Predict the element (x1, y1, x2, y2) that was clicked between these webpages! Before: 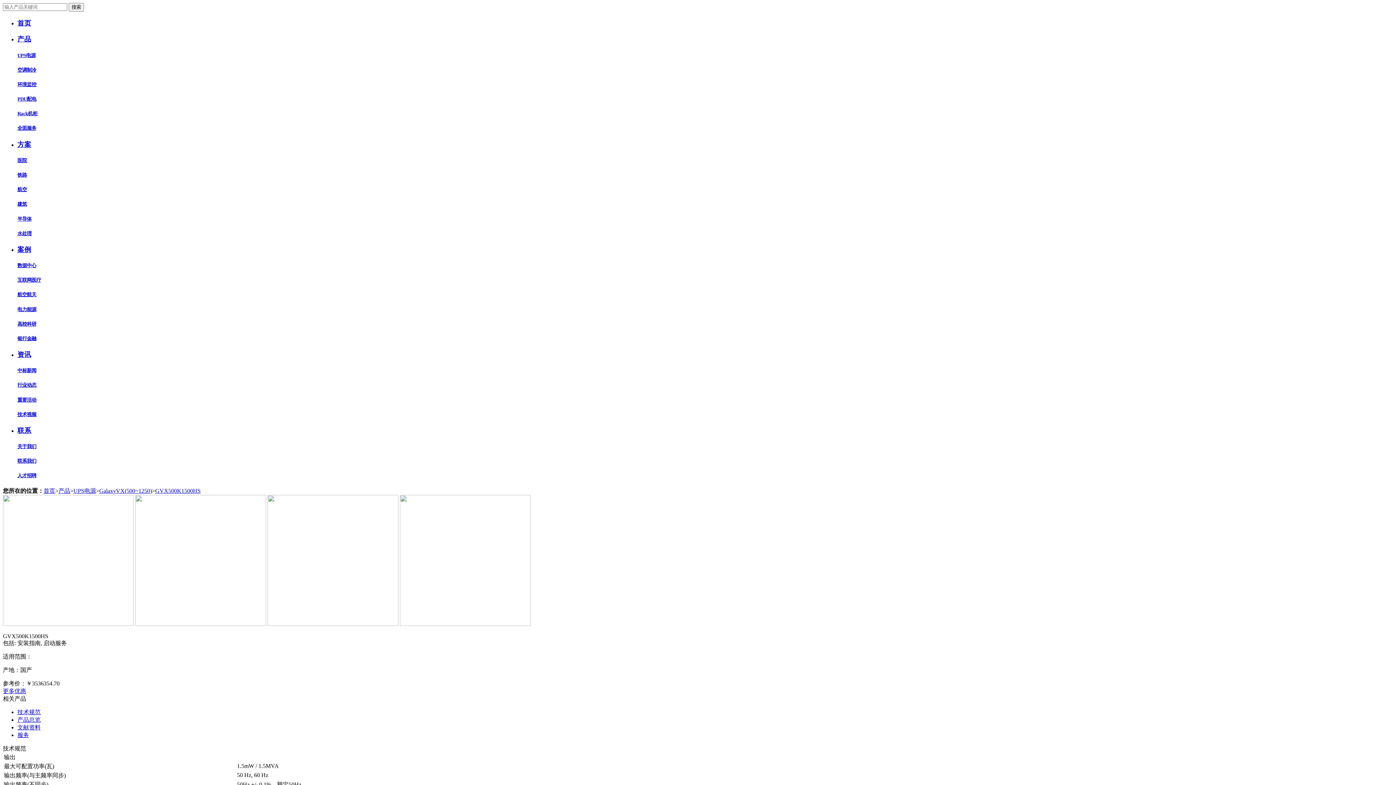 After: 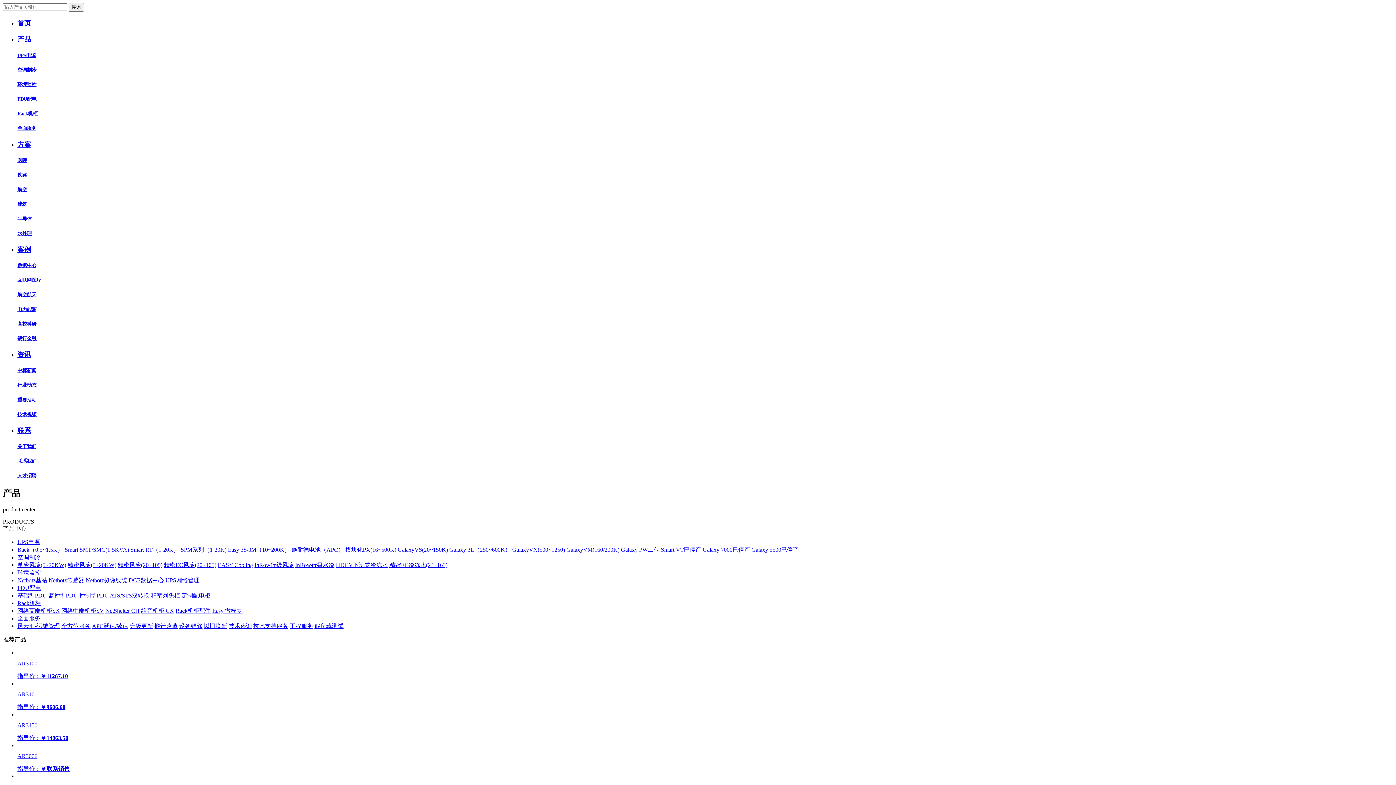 Action: label: Rack机柜 bbox: (17, 111, 37, 116)